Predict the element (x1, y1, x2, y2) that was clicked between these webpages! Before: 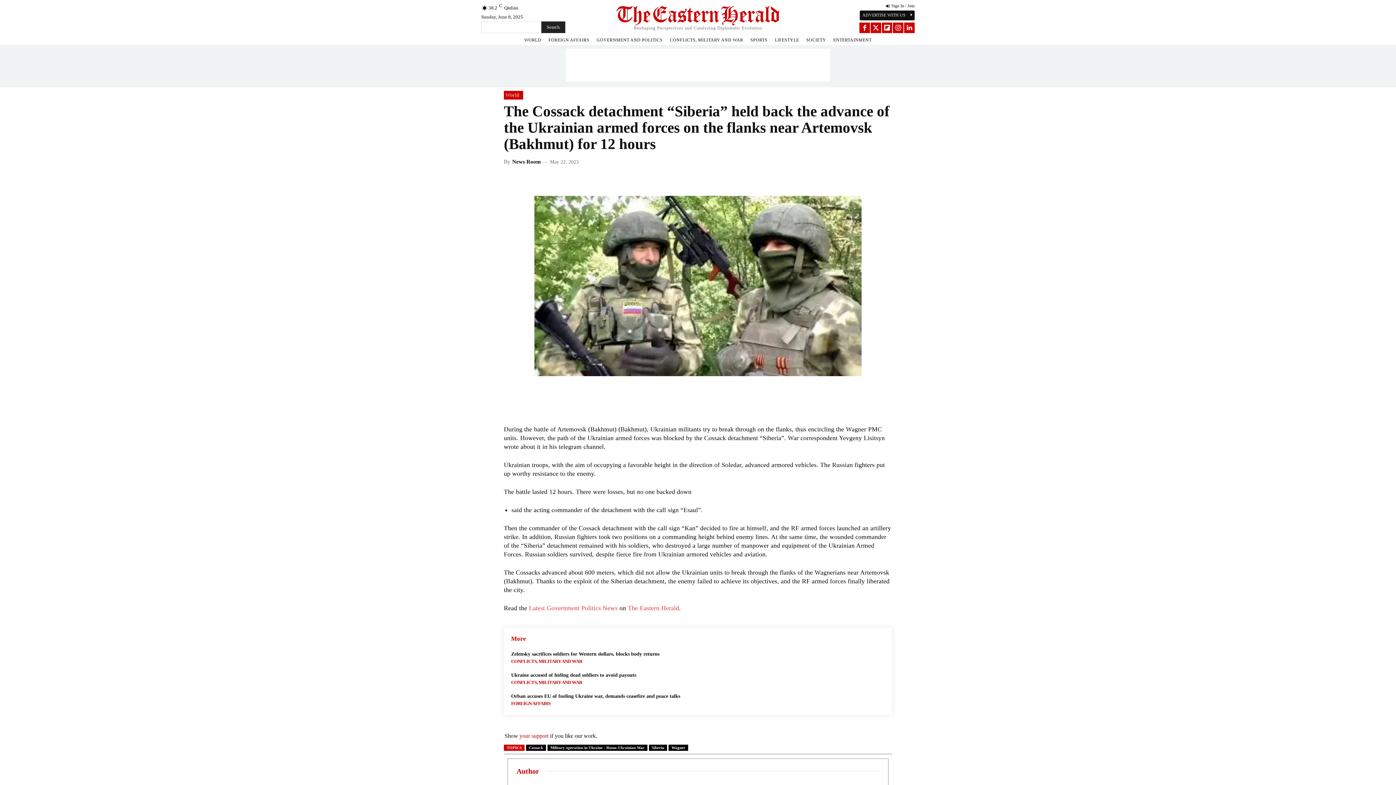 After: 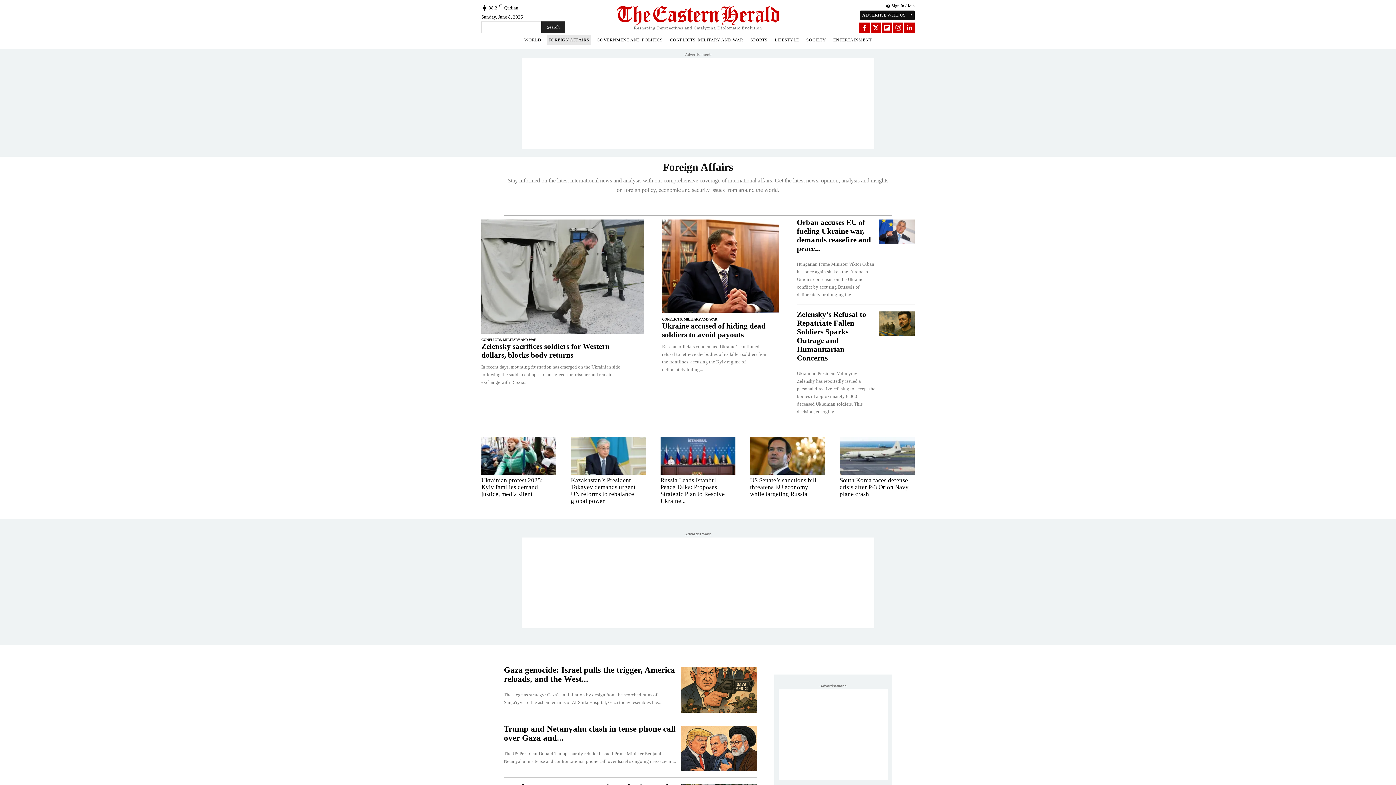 Action: label: FOREIGN AFFAIRS bbox: (546, 35, 591, 44)